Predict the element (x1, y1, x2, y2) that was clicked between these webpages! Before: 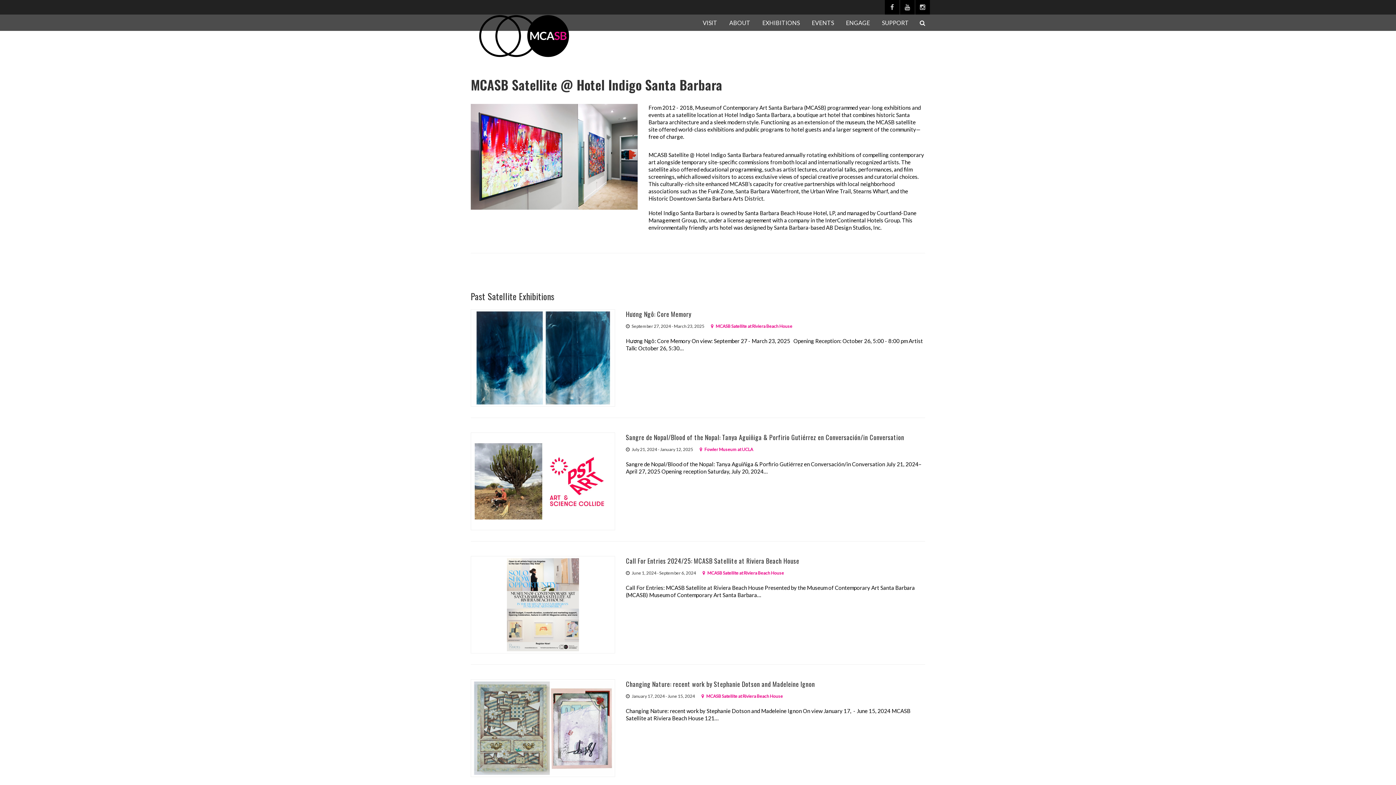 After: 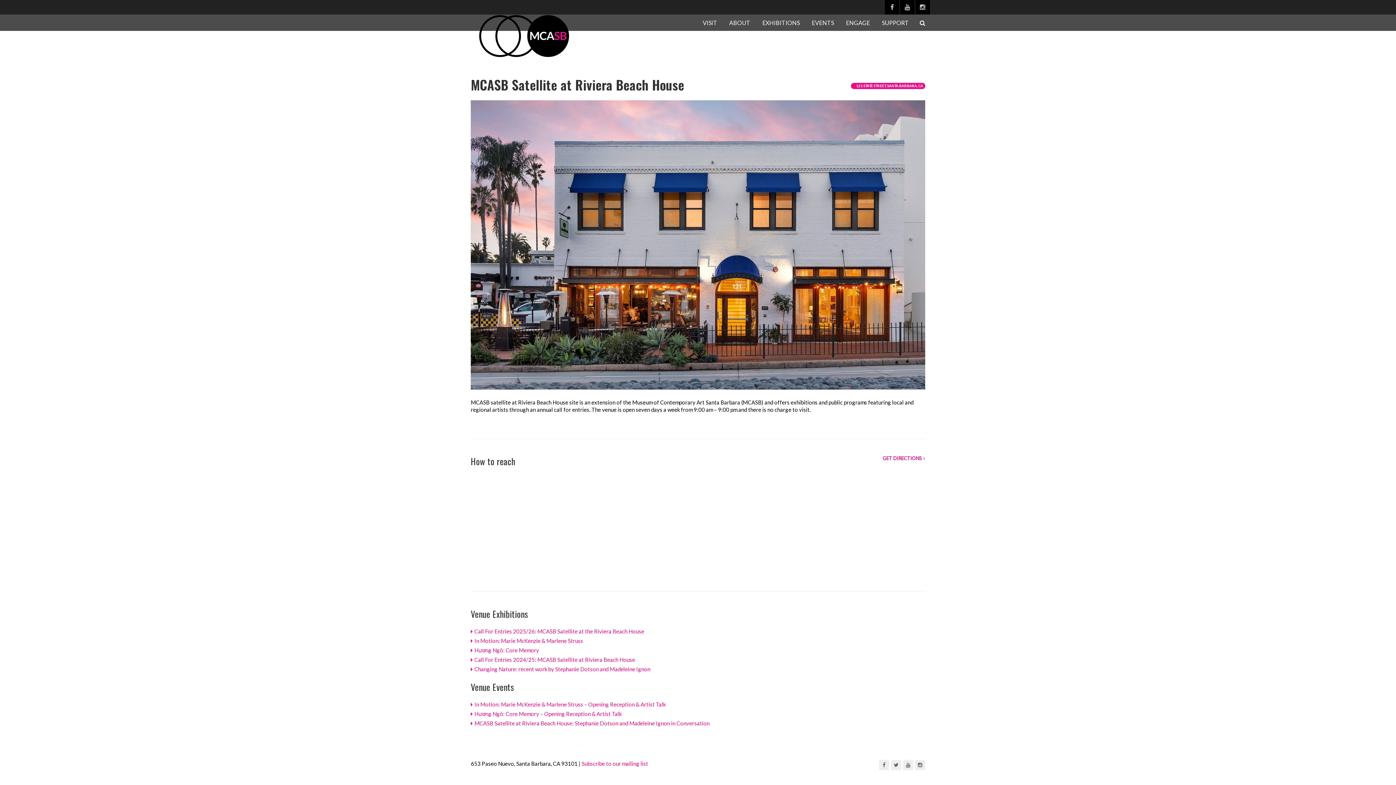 Action: bbox: (715, 323, 792, 329) label: MCASB Satellite at Riviera Beach House